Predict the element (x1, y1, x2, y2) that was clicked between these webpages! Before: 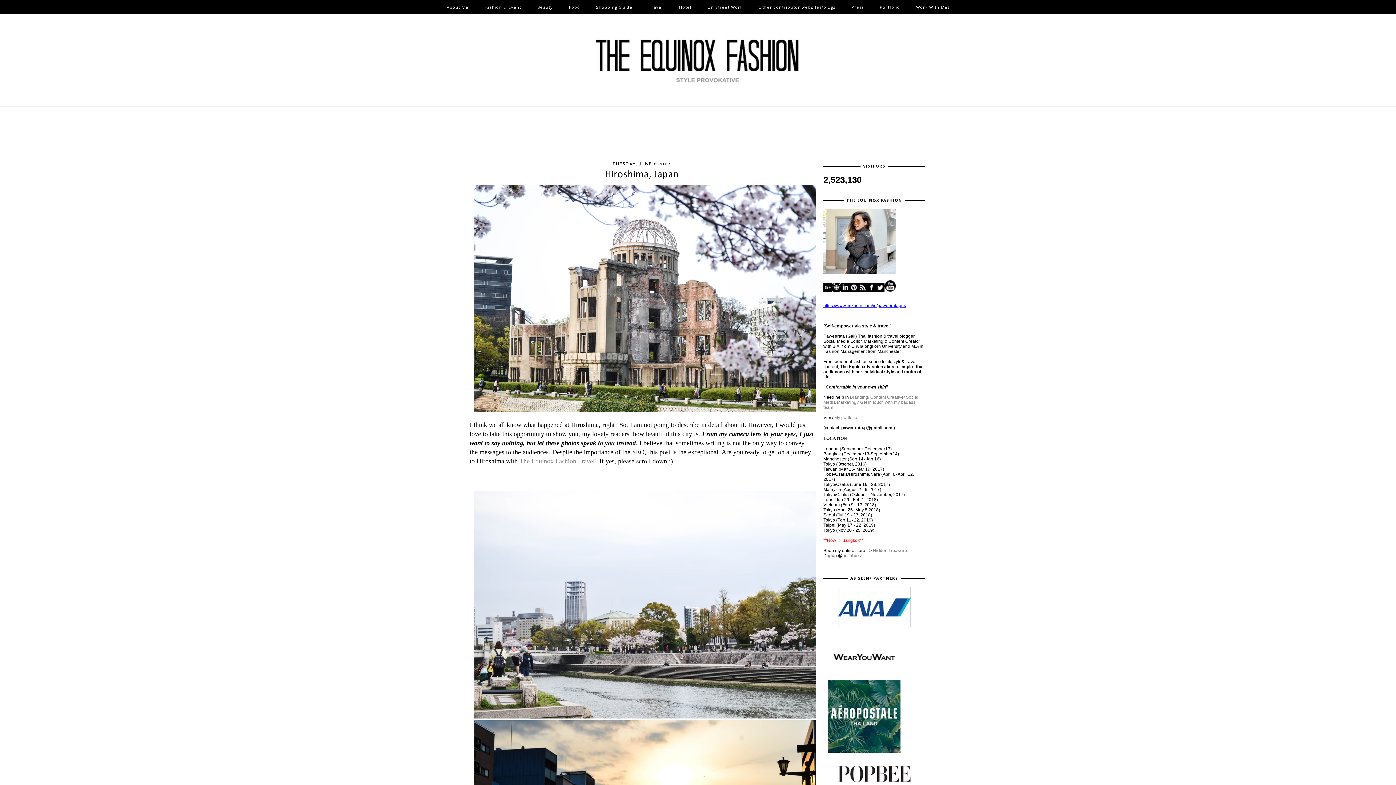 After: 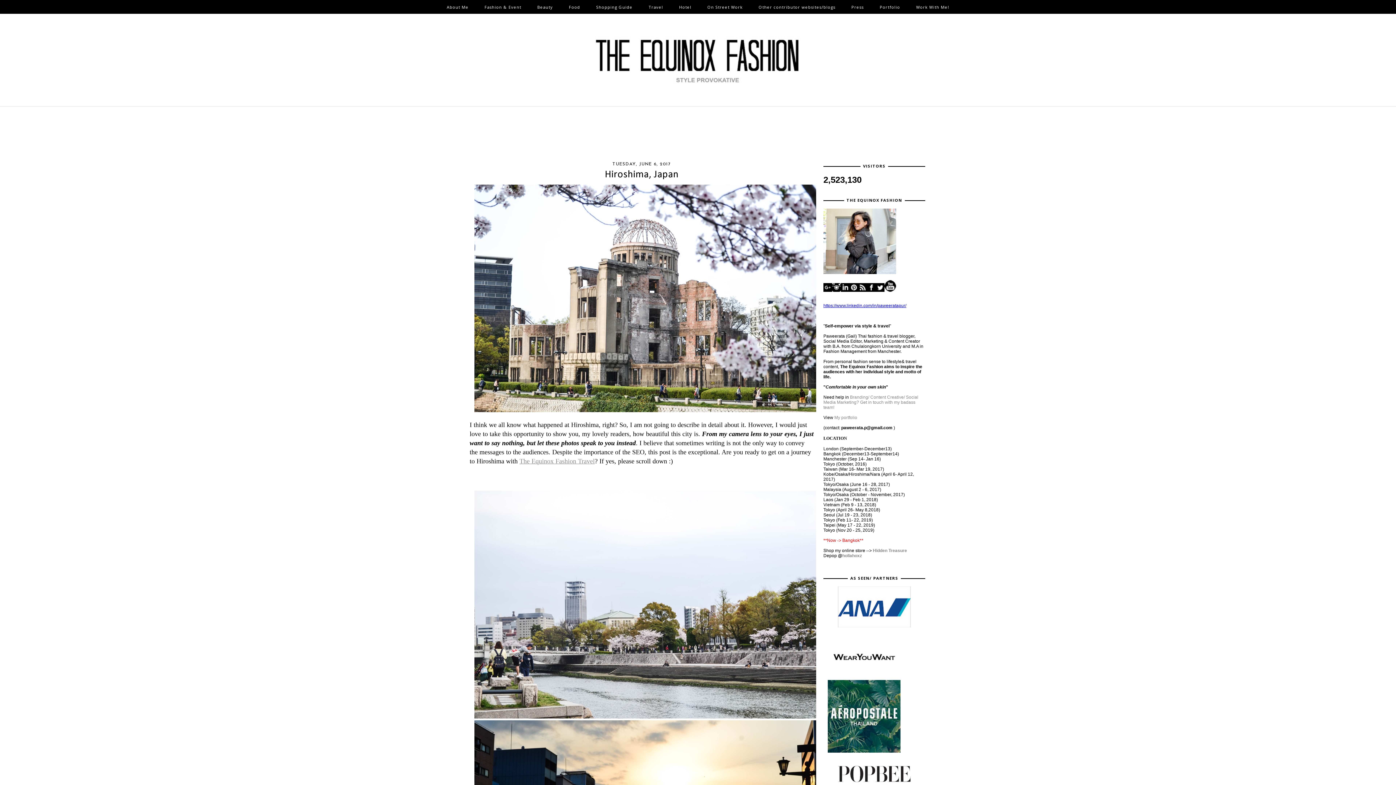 Action: bbox: (867, 288, 876, 293)